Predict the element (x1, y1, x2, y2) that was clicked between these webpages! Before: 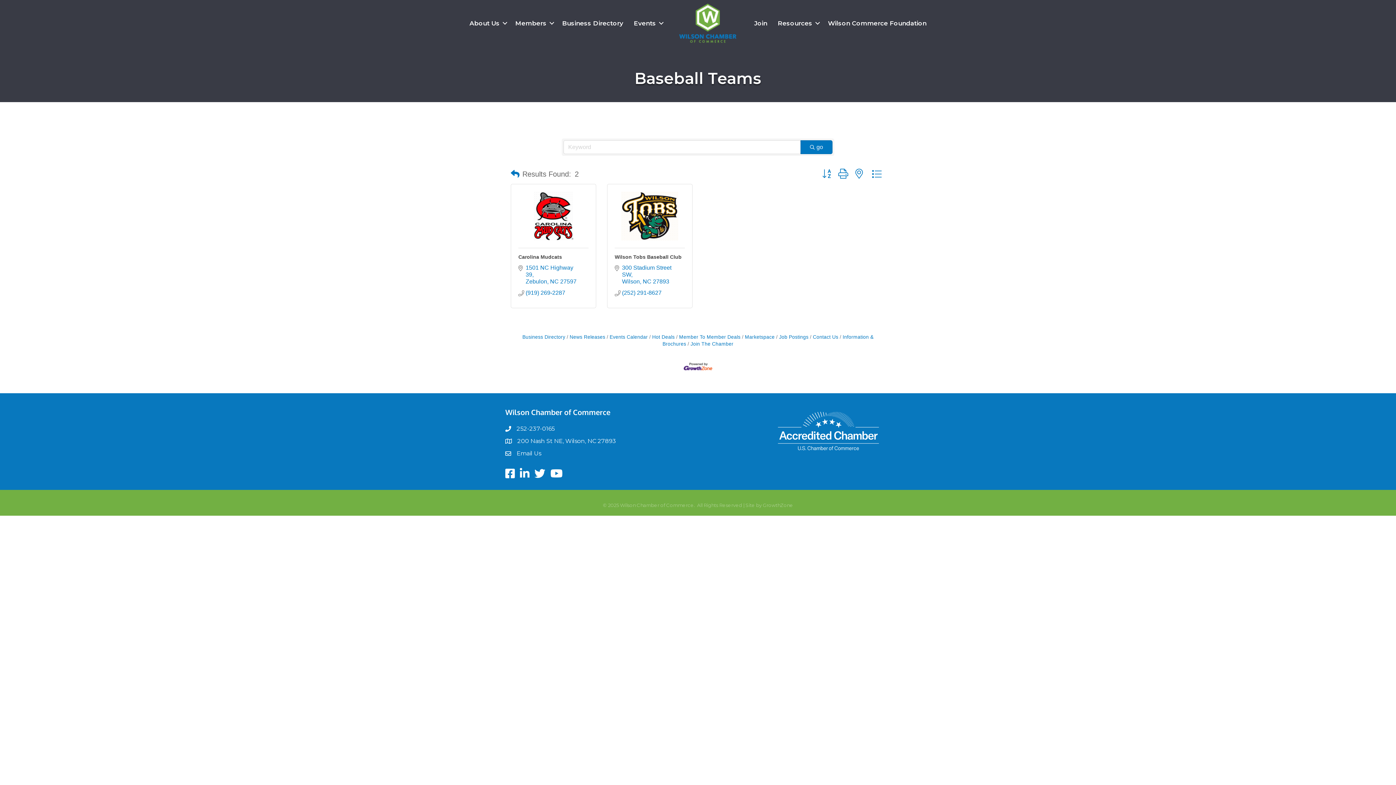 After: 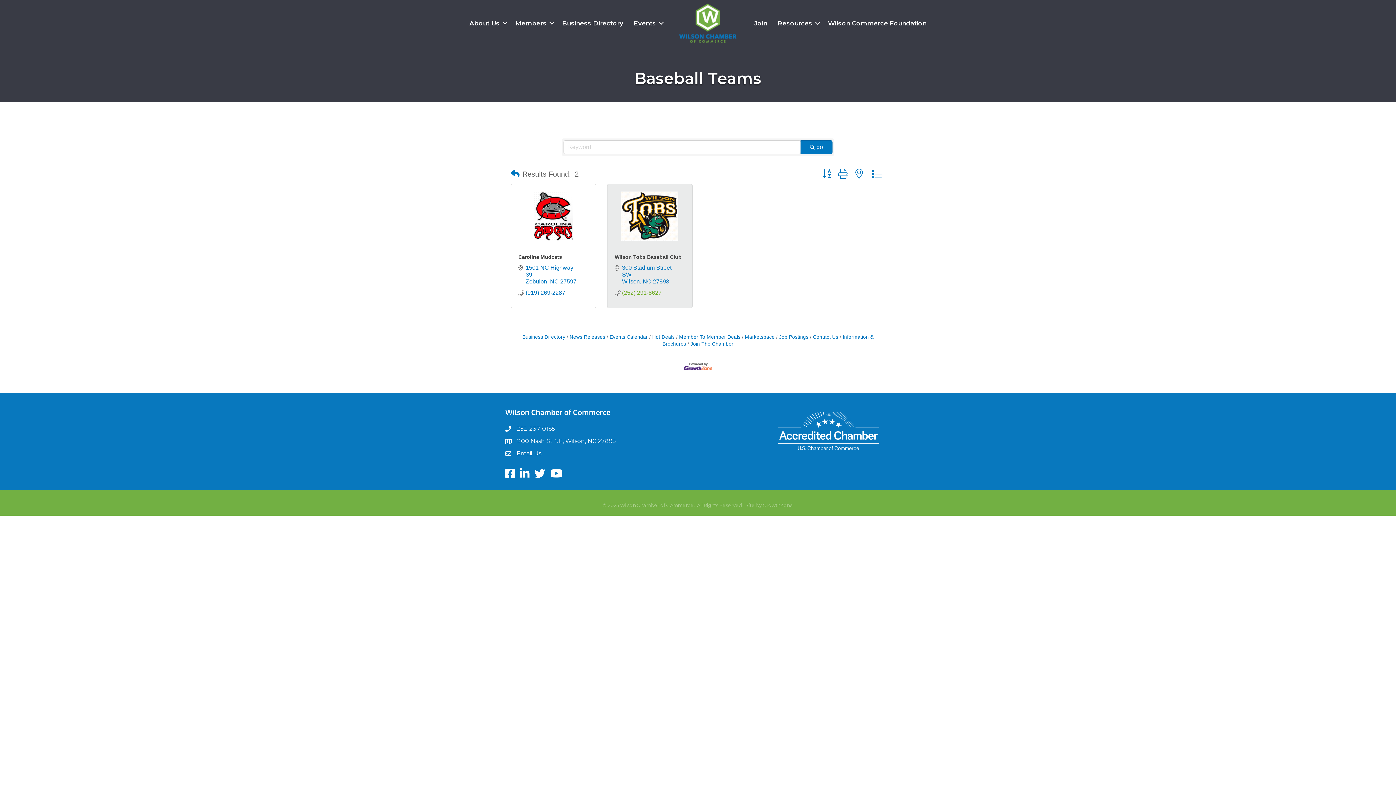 Action: bbox: (622, 289, 661, 296) label: (252) 291-8627